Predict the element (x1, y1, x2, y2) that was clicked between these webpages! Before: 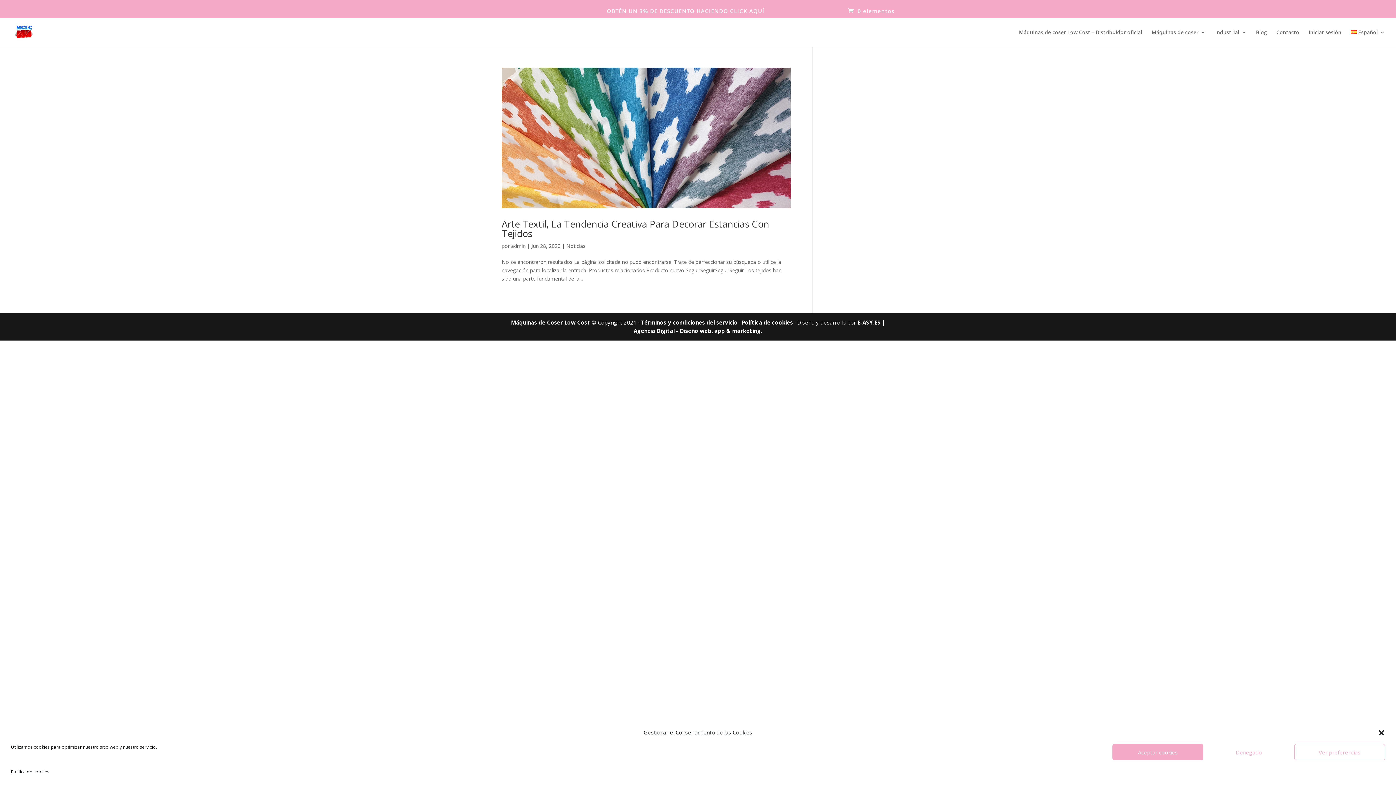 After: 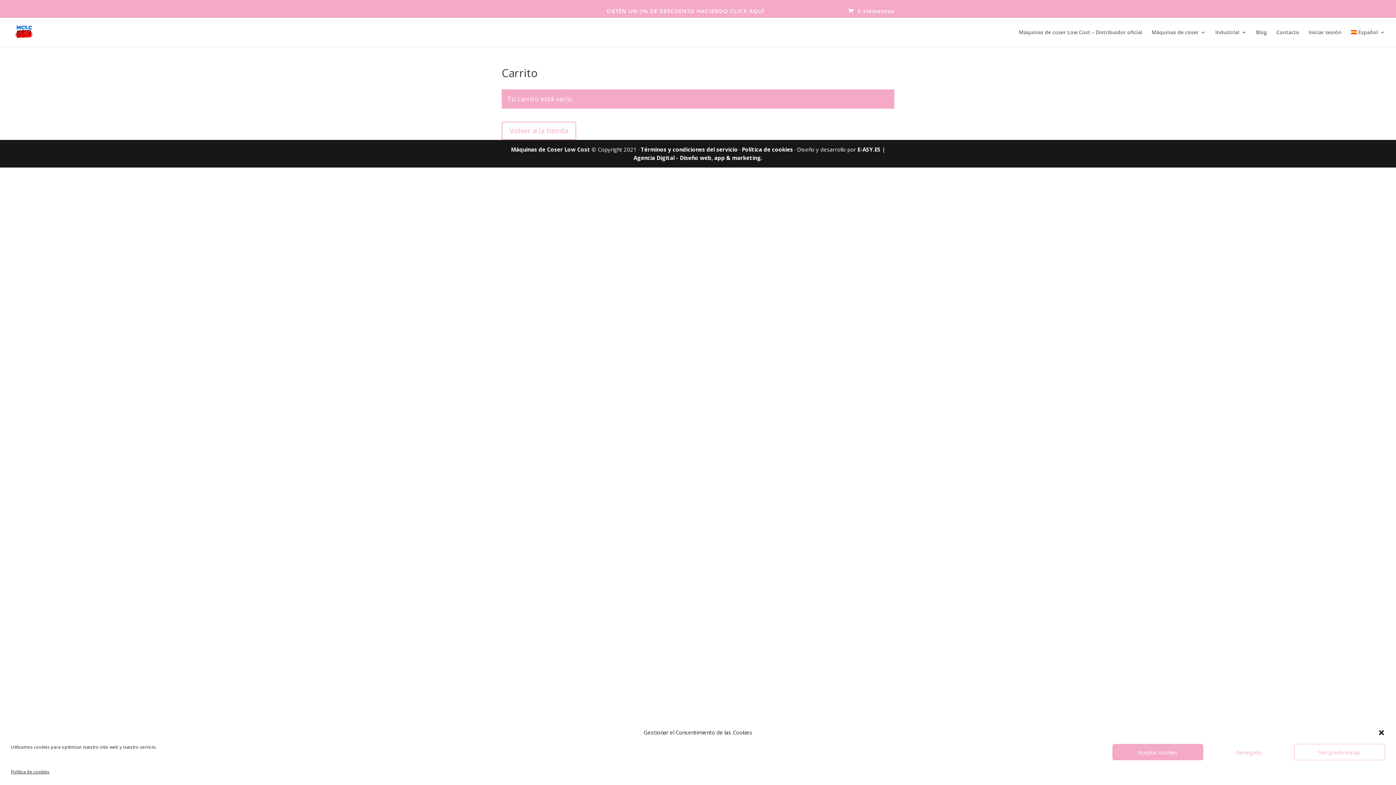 Action: bbox: (846, 7, 894, 14) label:  0 elementos